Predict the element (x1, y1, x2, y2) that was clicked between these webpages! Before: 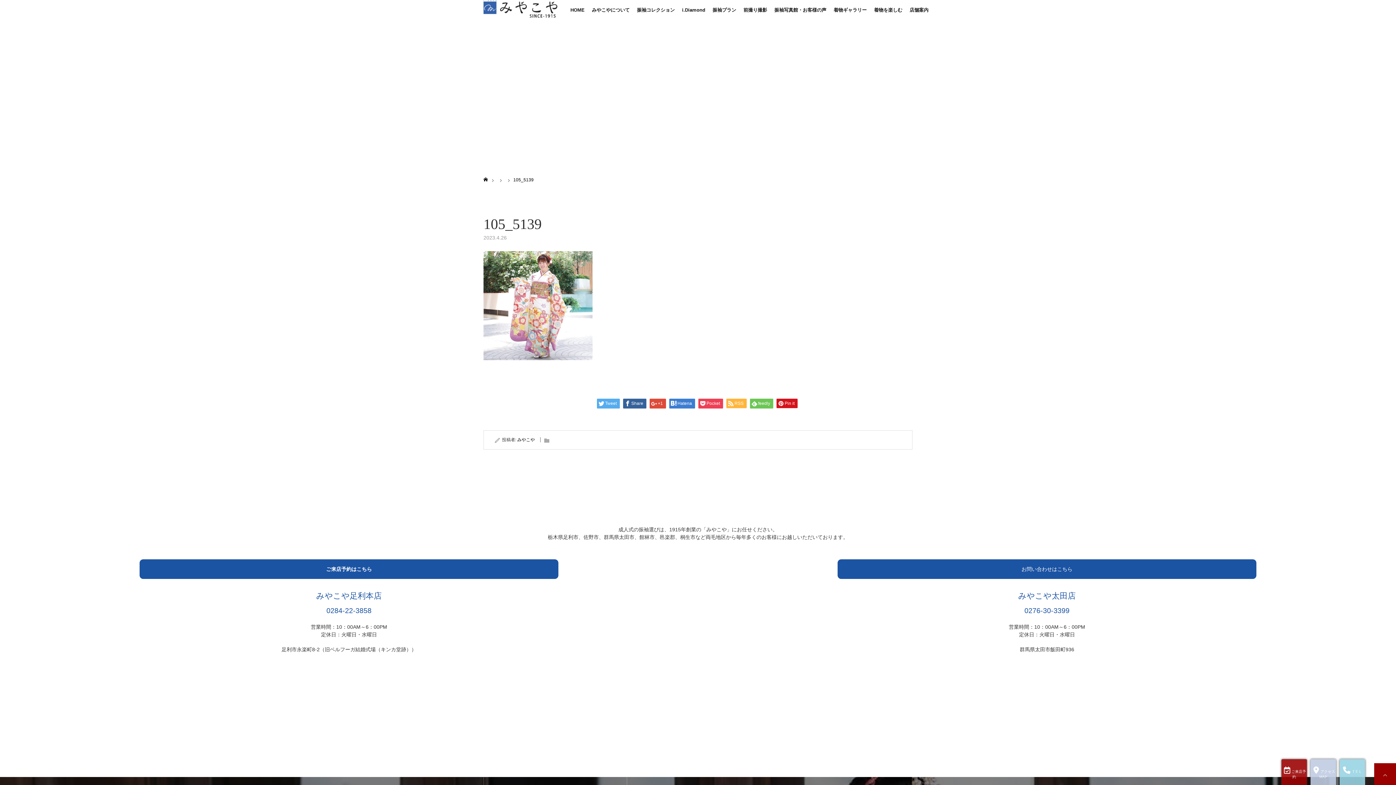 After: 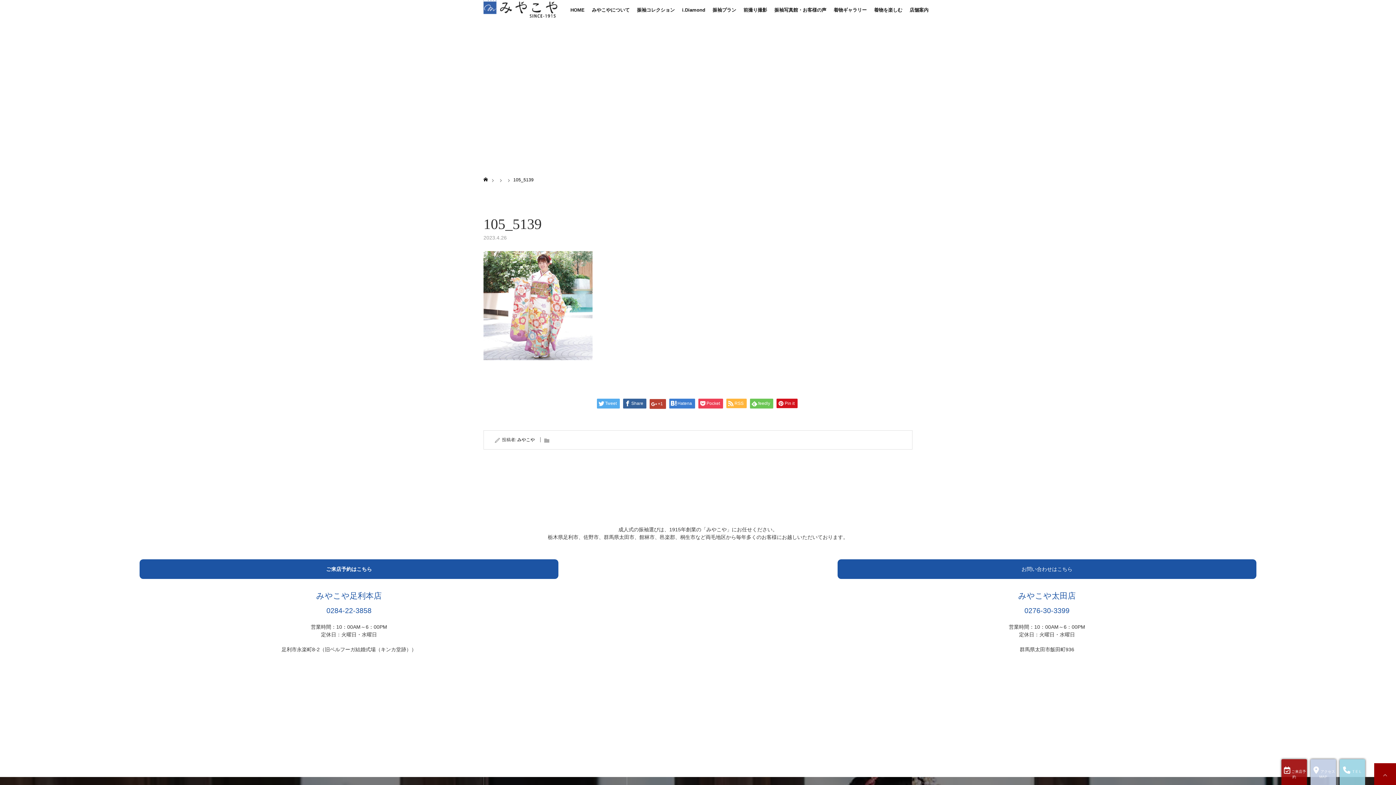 Action: bbox: (649, 398, 666, 408) label: +1